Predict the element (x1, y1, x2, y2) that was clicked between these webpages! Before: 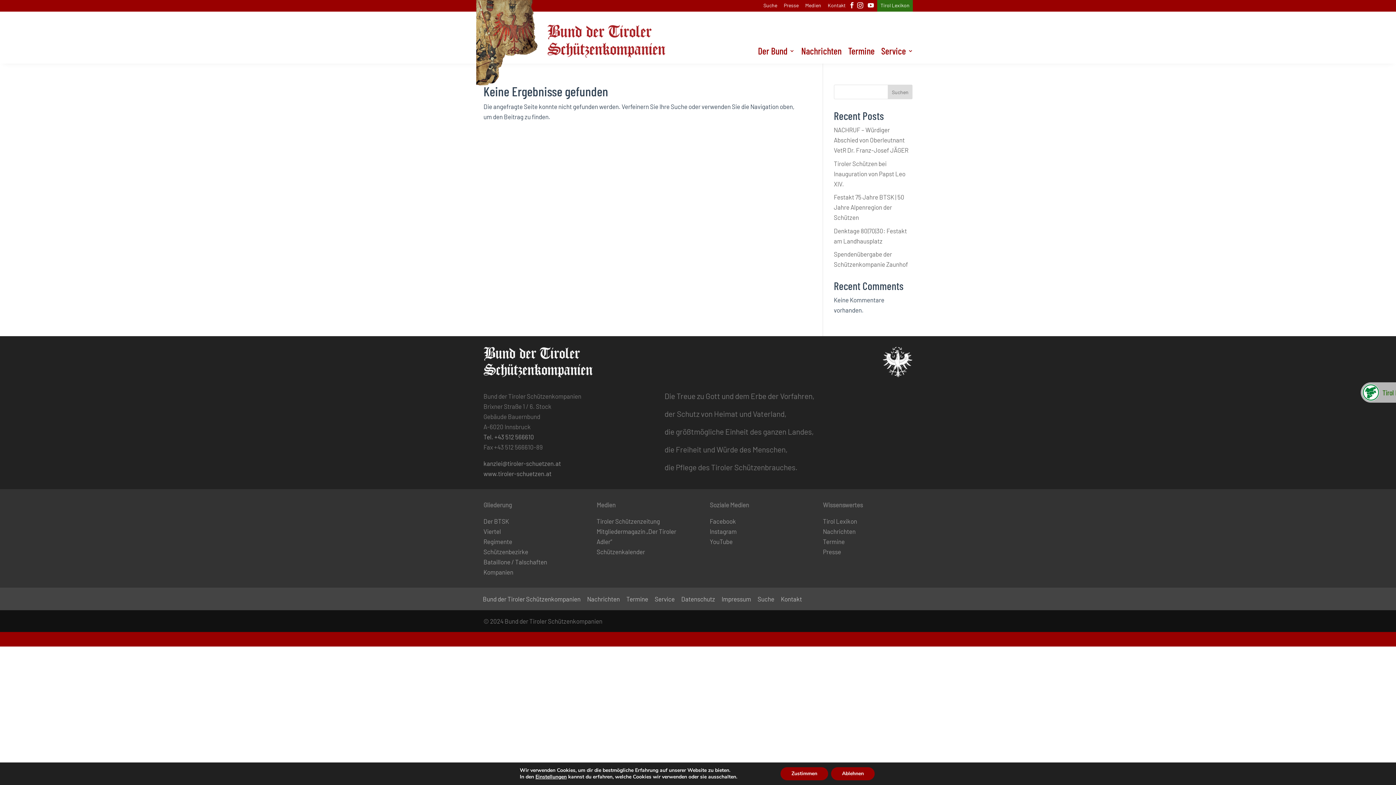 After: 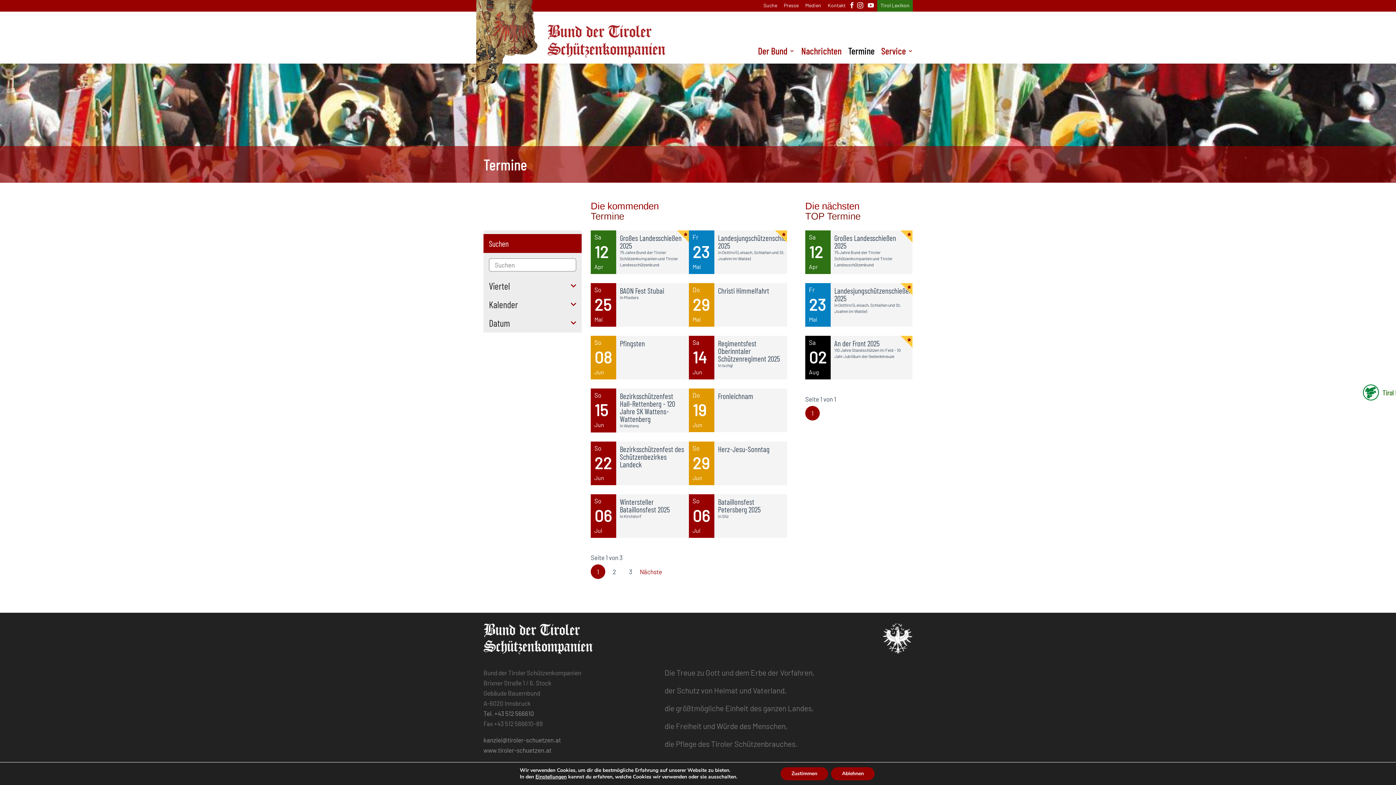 Action: label: Termine bbox: (626, 596, 648, 604)